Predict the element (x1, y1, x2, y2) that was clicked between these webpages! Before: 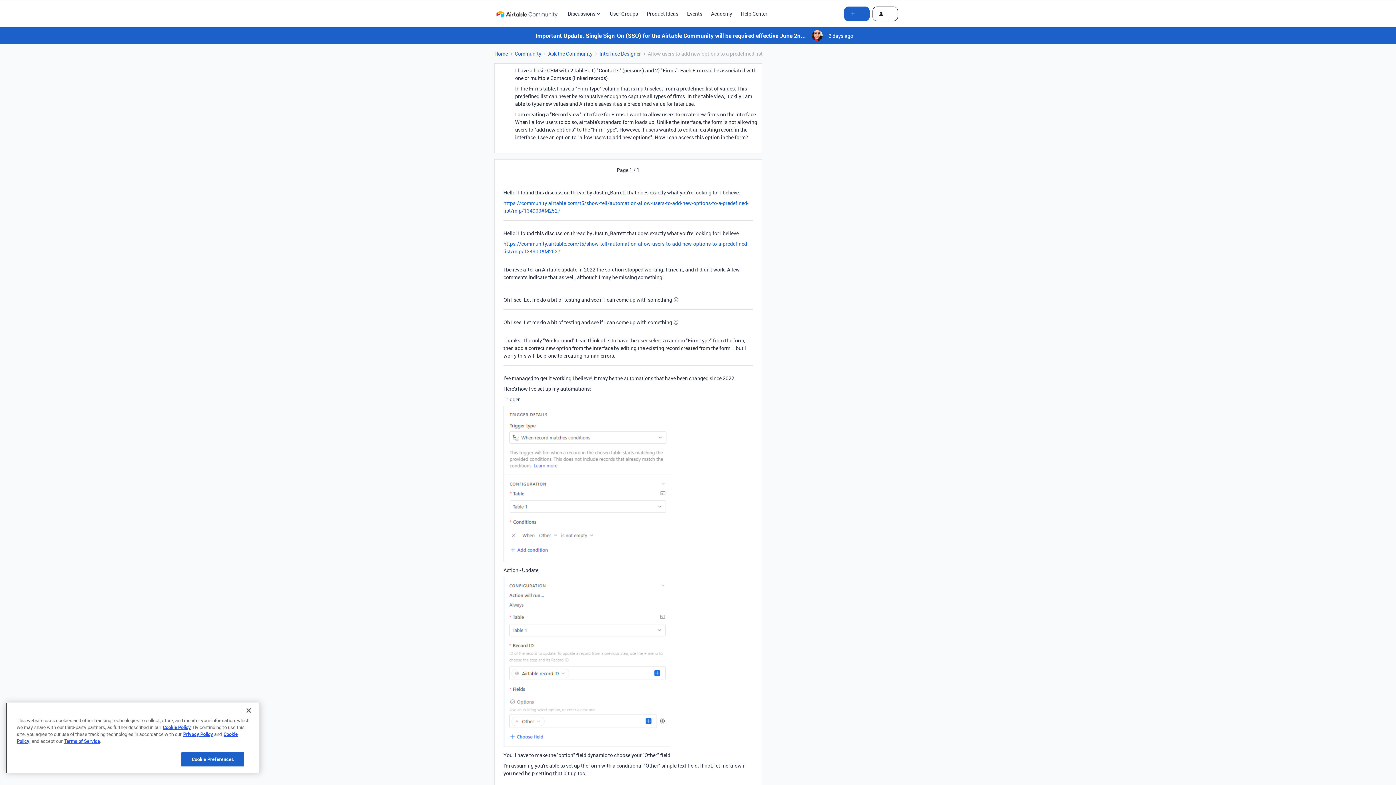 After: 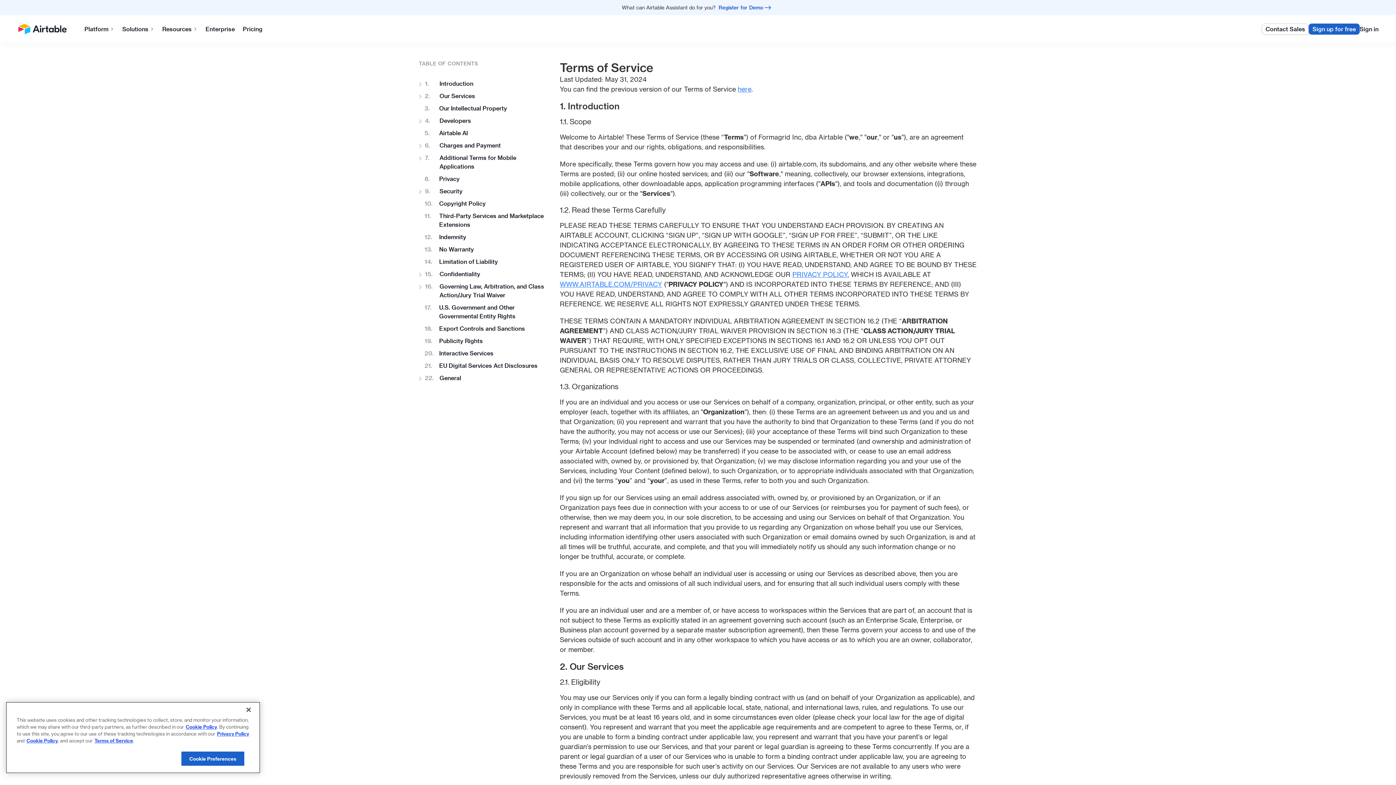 Action: bbox: (64, 738, 100, 744) label: Terms of Service